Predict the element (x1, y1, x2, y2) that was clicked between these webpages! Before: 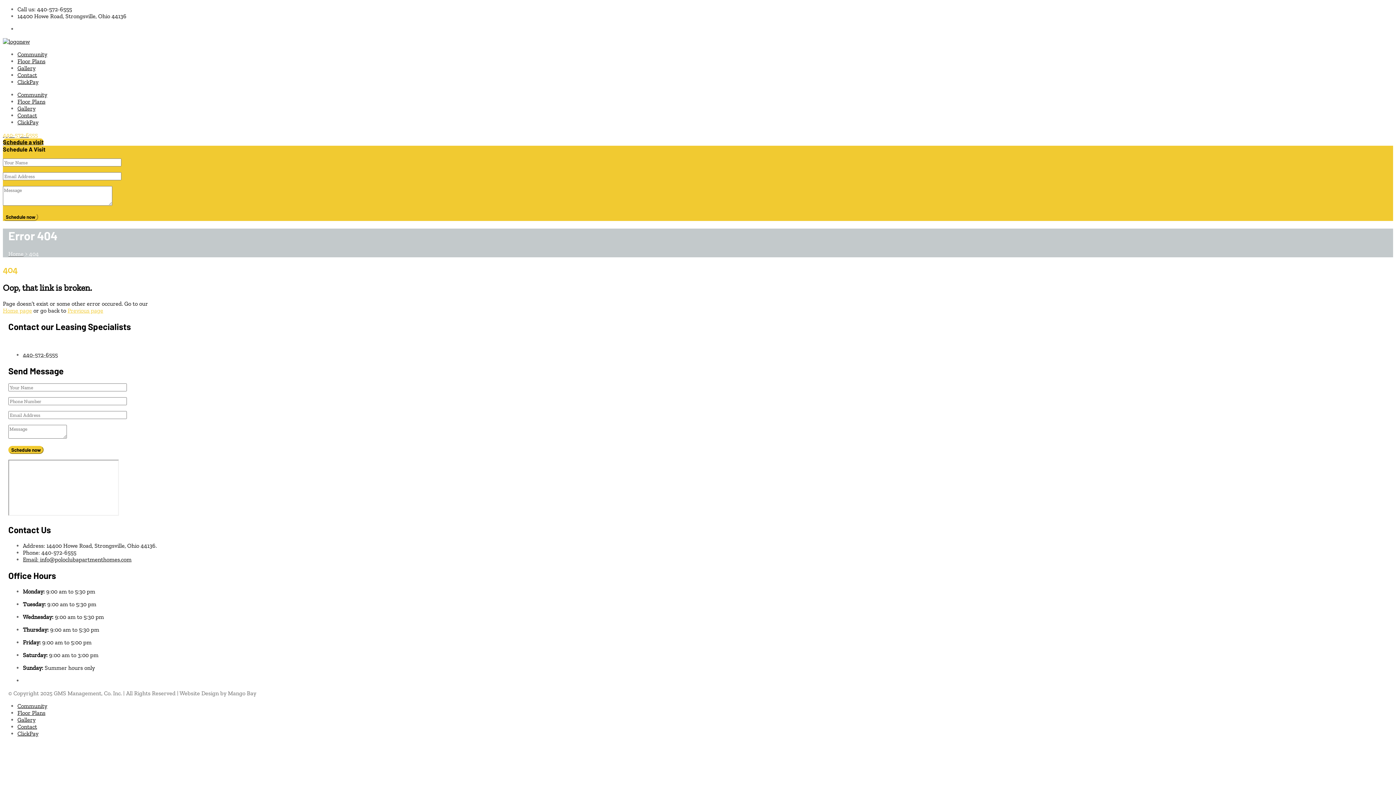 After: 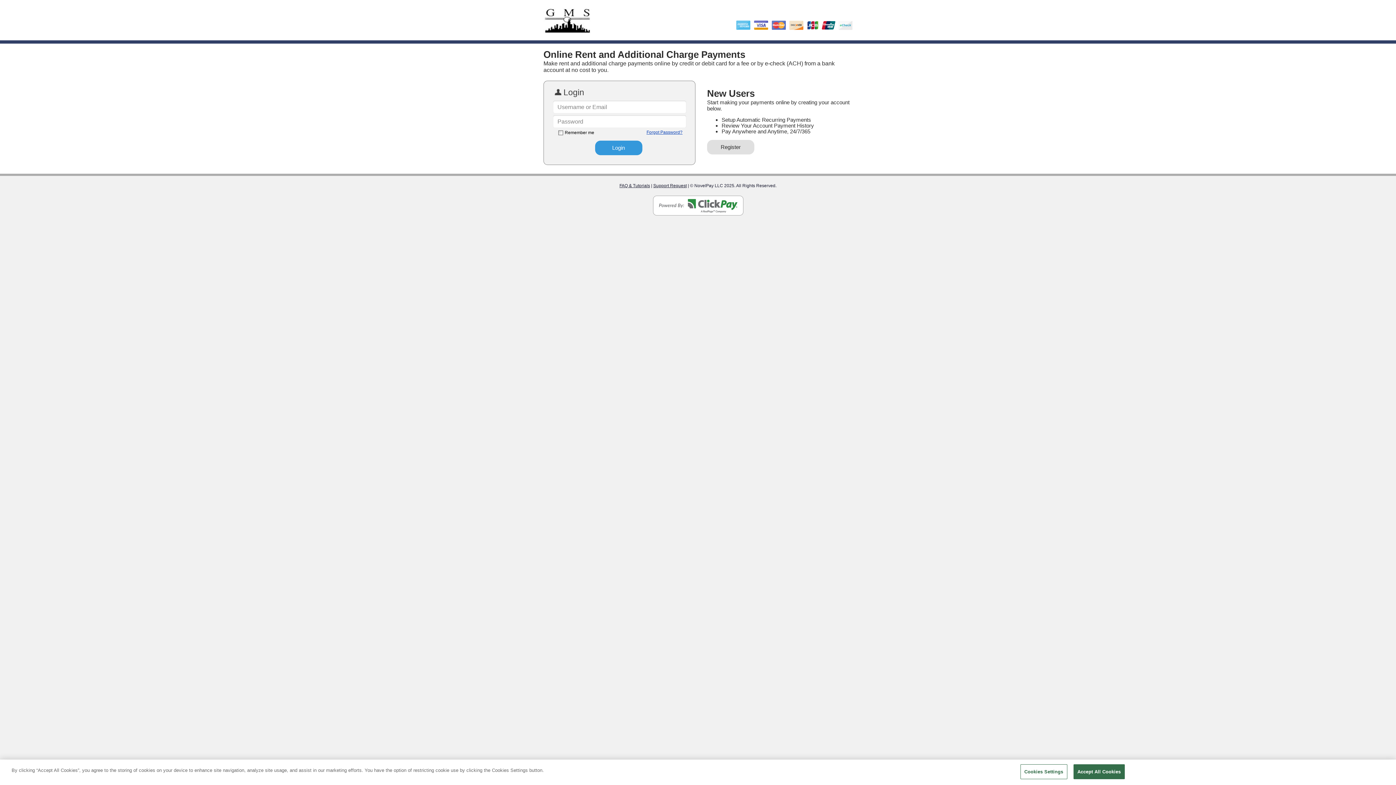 Action: label: ClickPay bbox: (17, 730, 38, 737)